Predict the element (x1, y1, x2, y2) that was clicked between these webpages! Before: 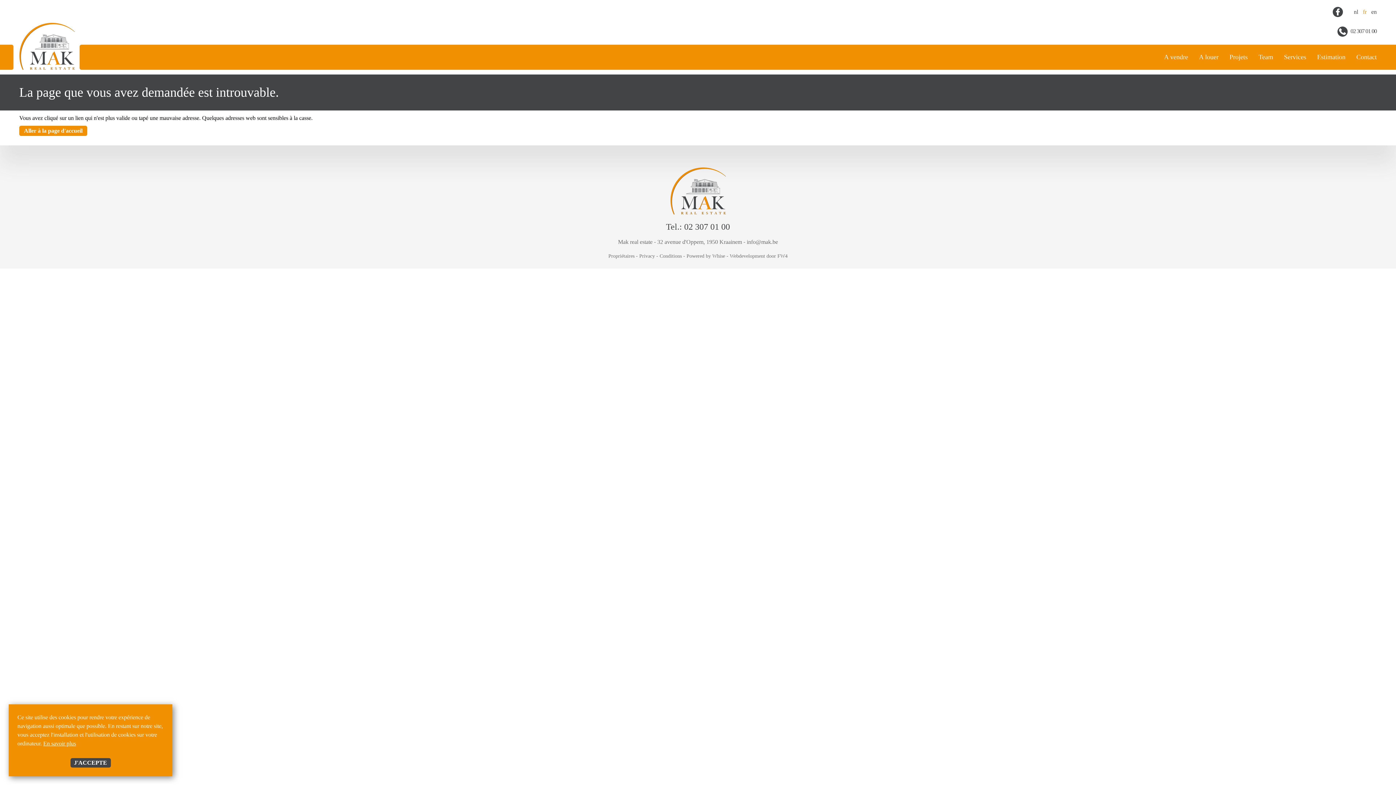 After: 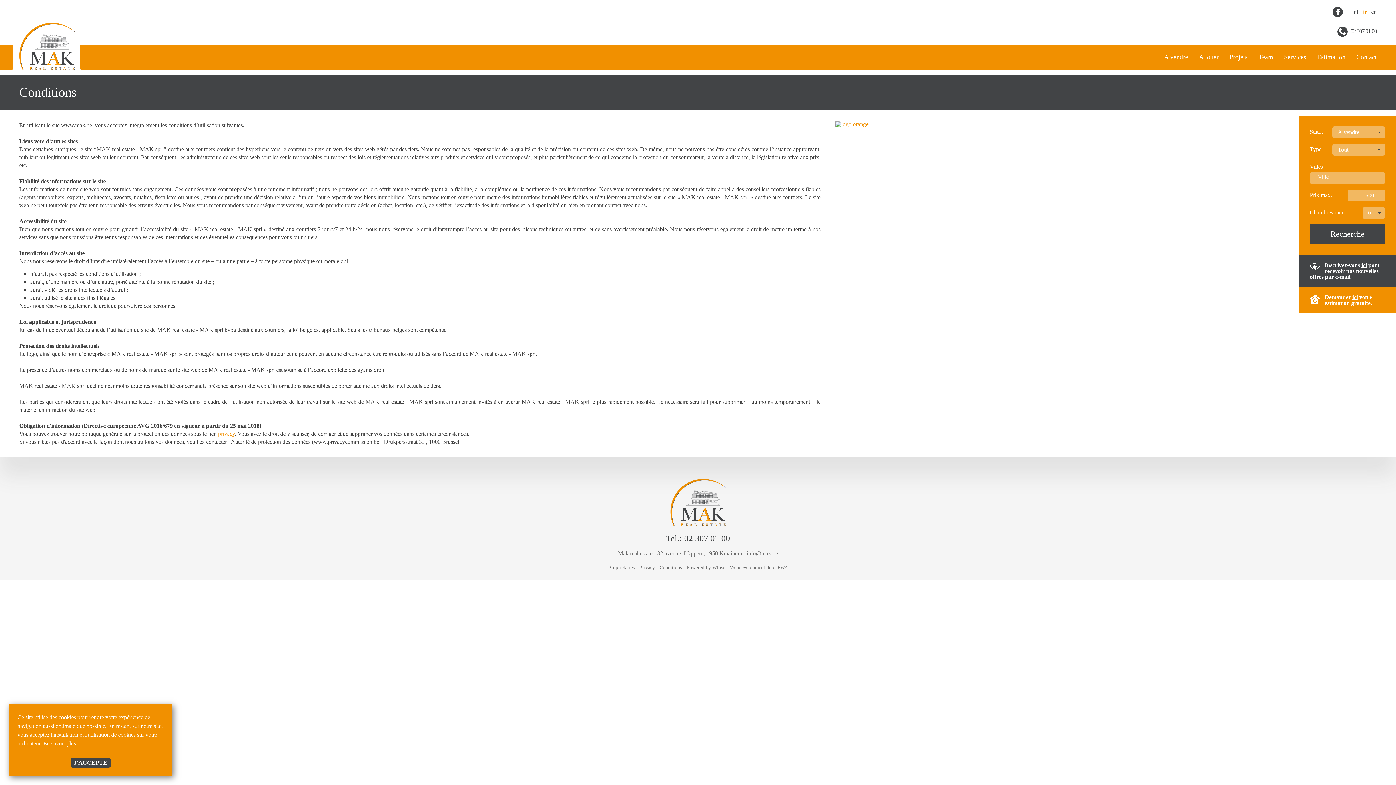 Action: bbox: (659, 249, 682, 263) label: Conditions